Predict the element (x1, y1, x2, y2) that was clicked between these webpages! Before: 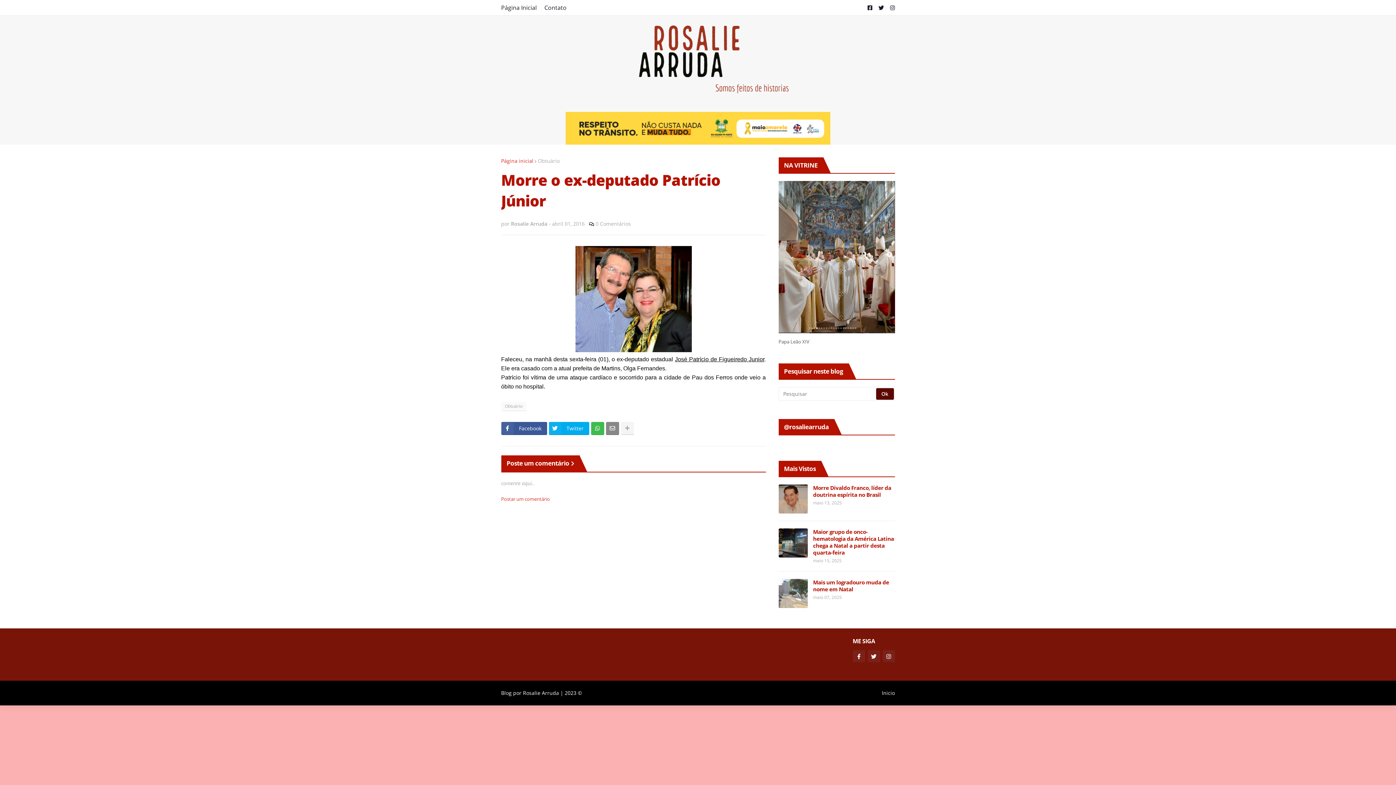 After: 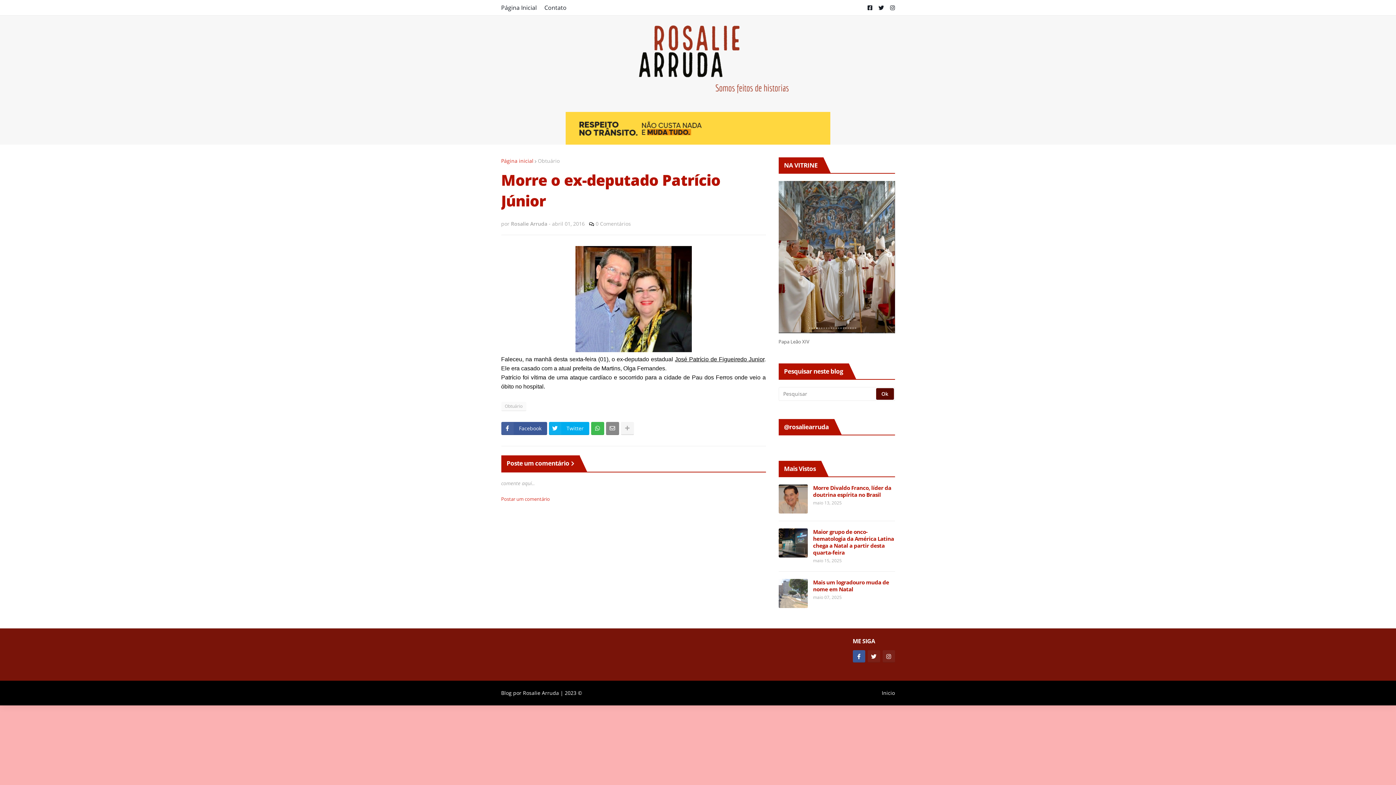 Action: bbox: (852, 650, 865, 662)